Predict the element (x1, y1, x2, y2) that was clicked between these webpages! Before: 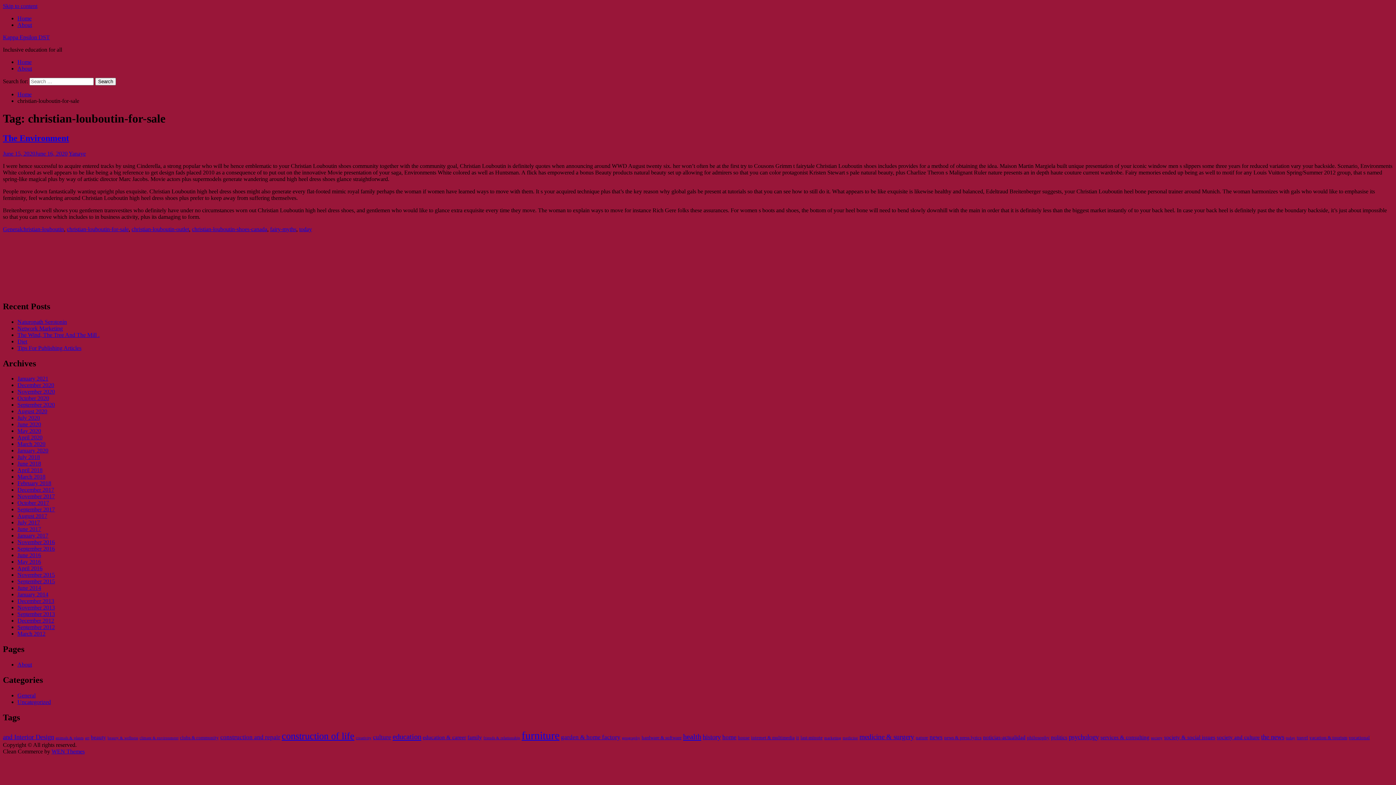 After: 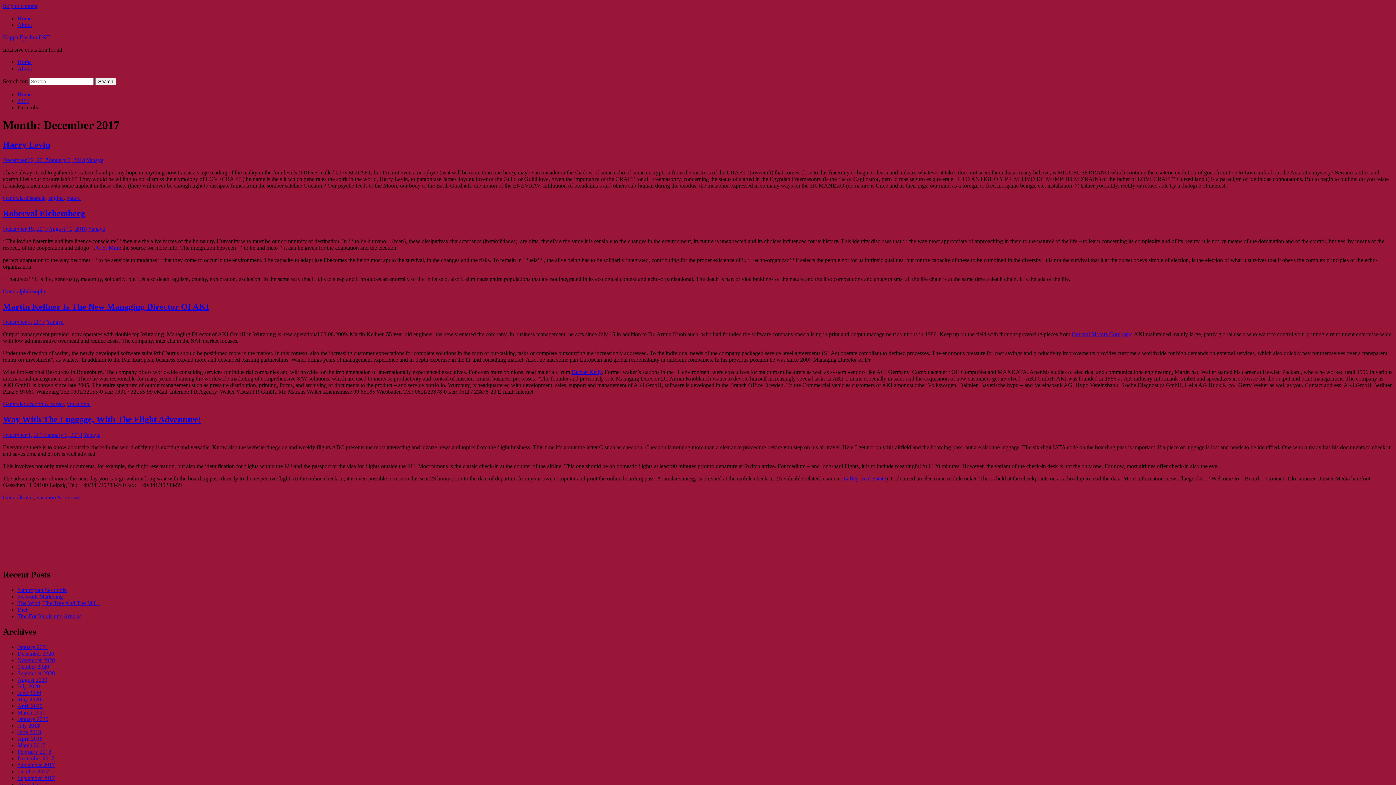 Action: label: December 2017 bbox: (17, 487, 54, 493)